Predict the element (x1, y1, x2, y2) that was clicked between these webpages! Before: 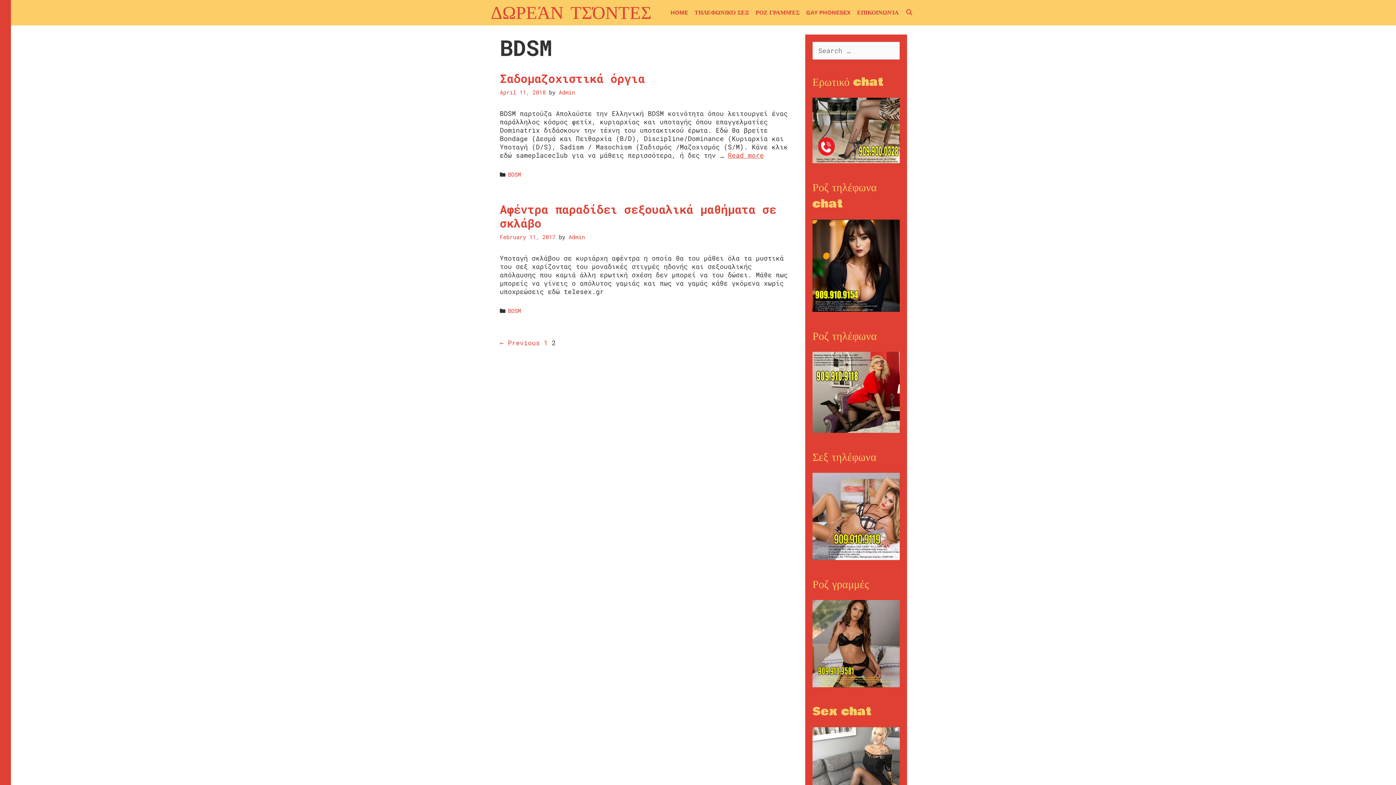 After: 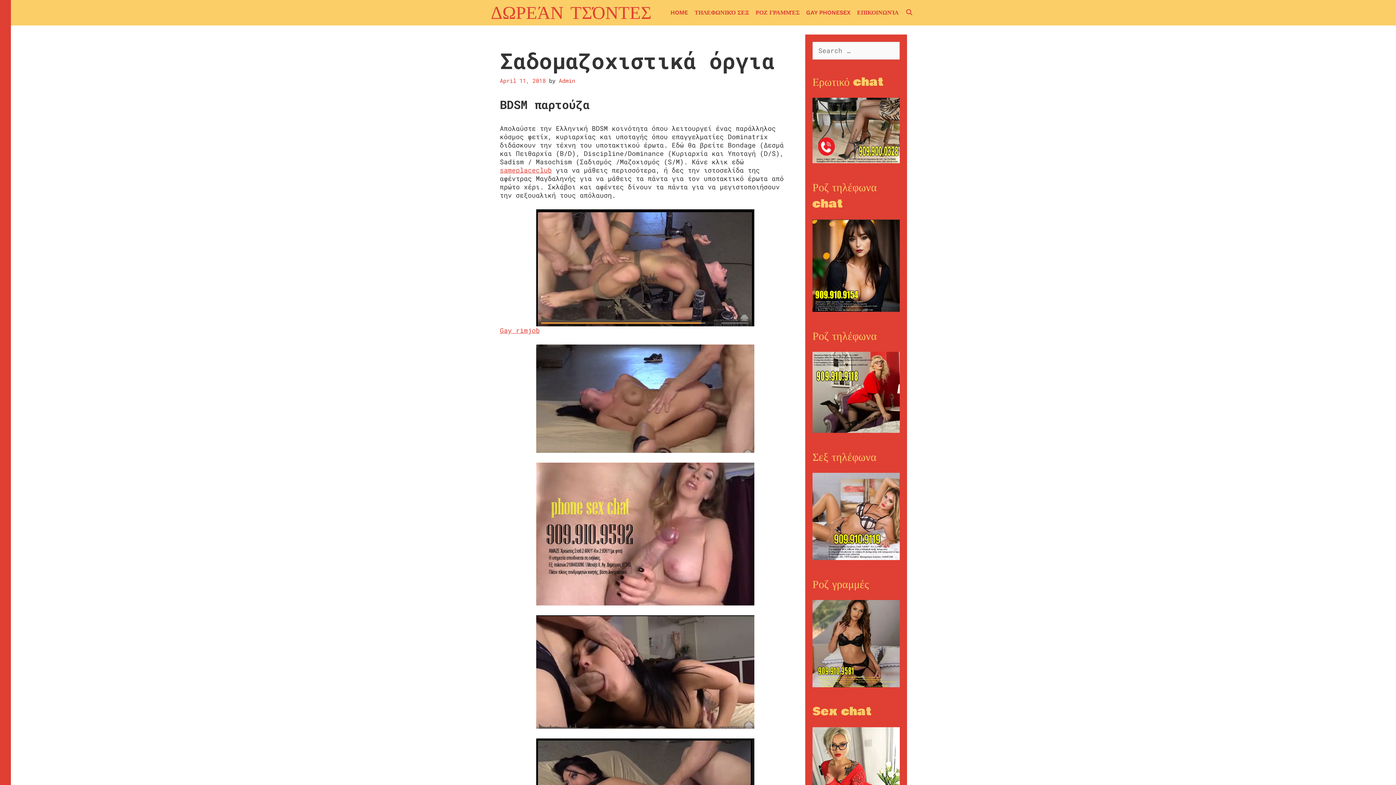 Action: bbox: (728, 150, 764, 159) label: Read more
Σαδομαζοχιστικά όργια